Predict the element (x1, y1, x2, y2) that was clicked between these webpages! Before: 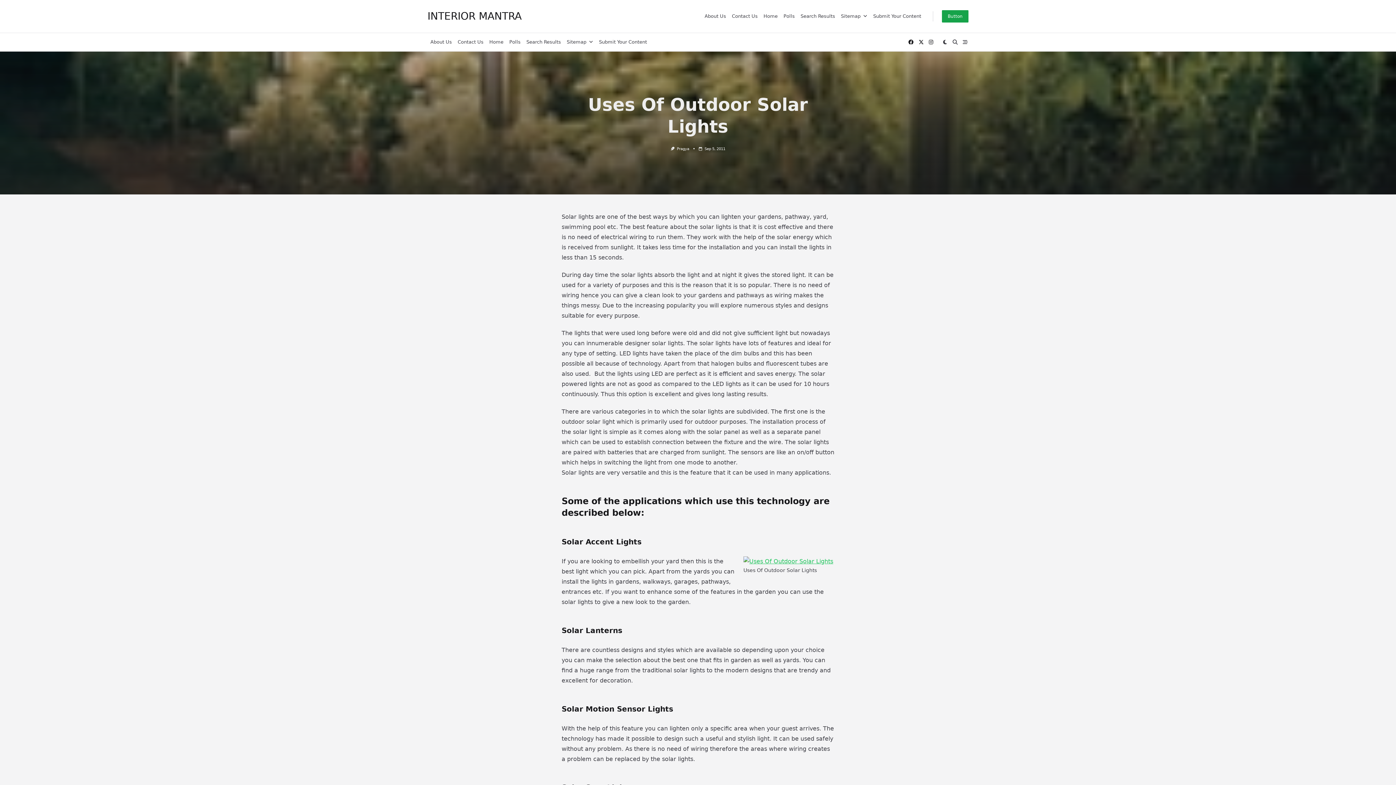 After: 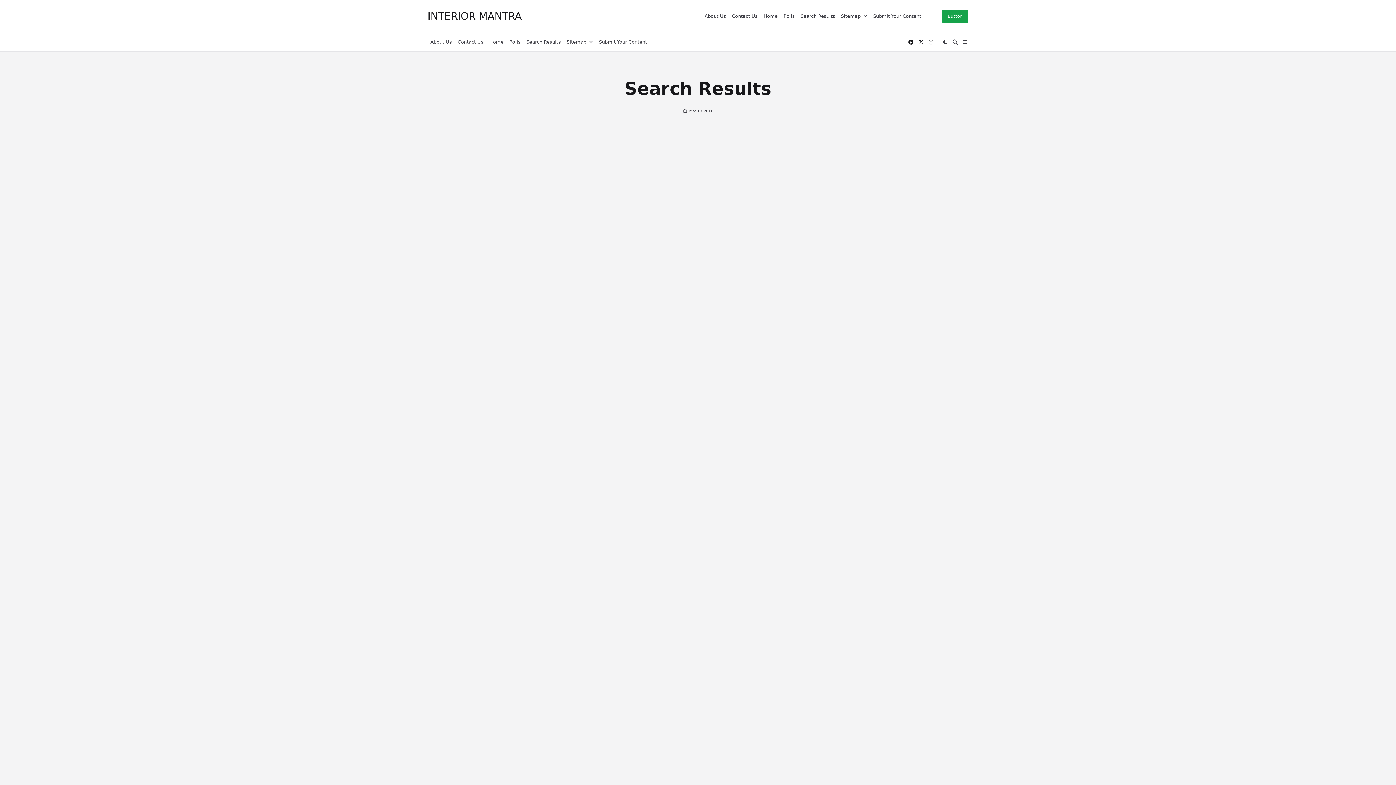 Action: label: Search Results bbox: (797, 8, 838, 24)